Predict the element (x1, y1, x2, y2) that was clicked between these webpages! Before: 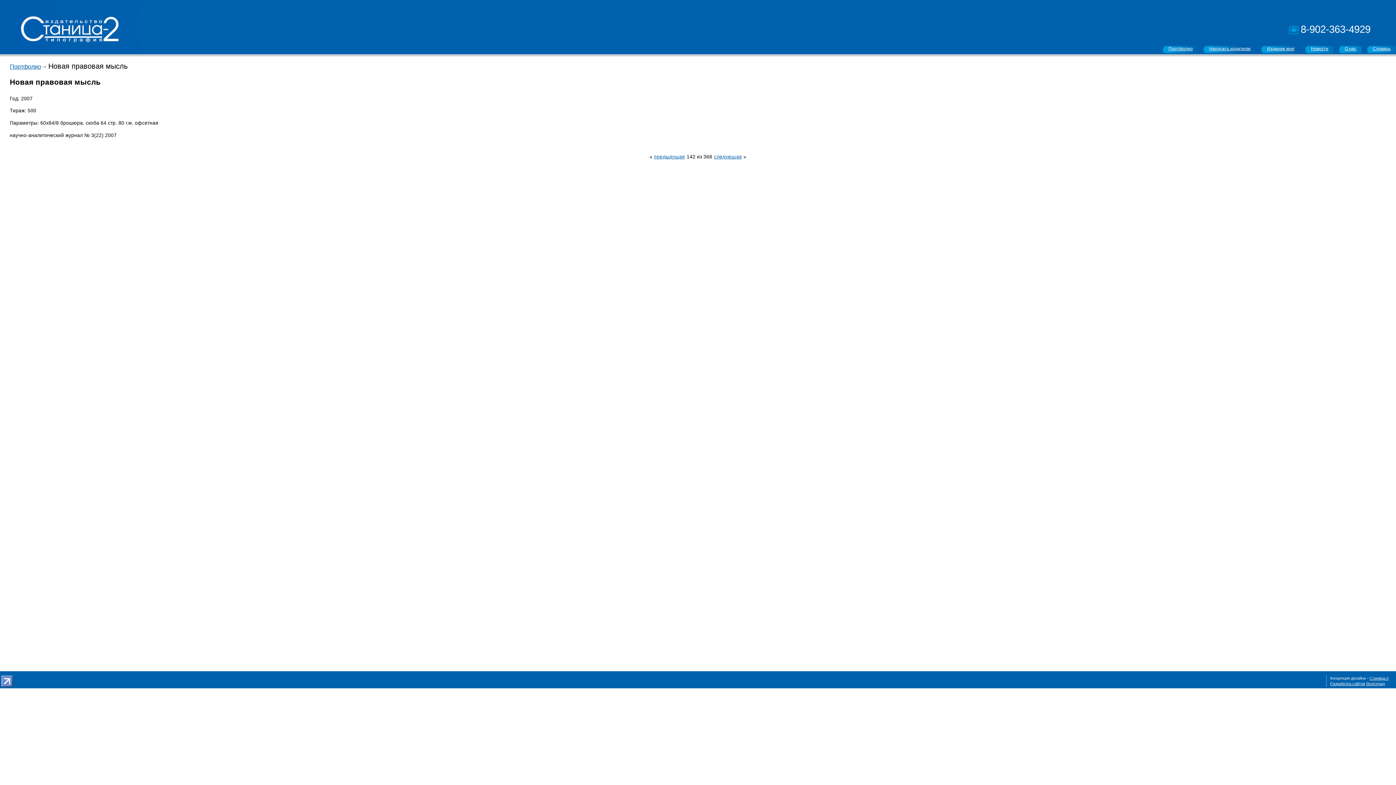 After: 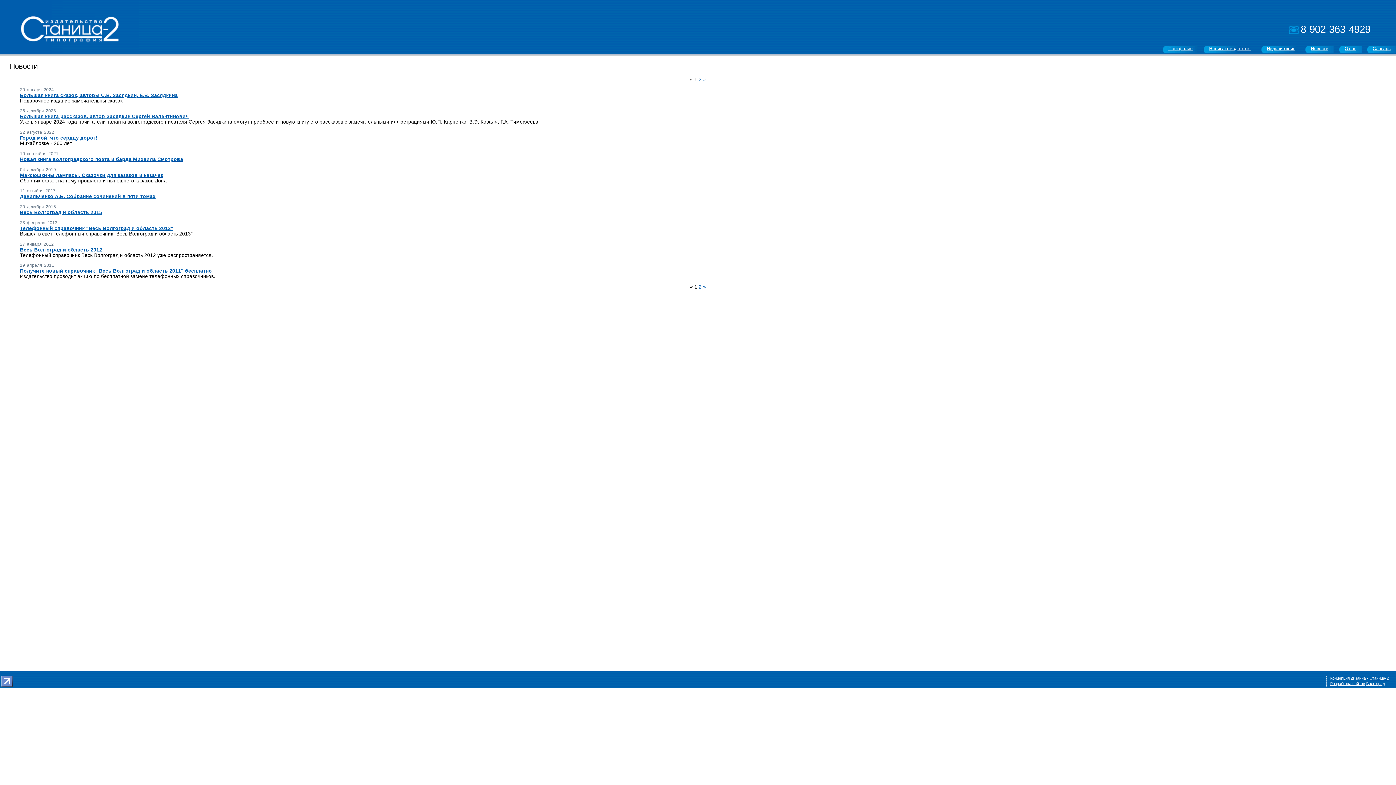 Action: label: Новости bbox: (1311, 45, 1328, 53)